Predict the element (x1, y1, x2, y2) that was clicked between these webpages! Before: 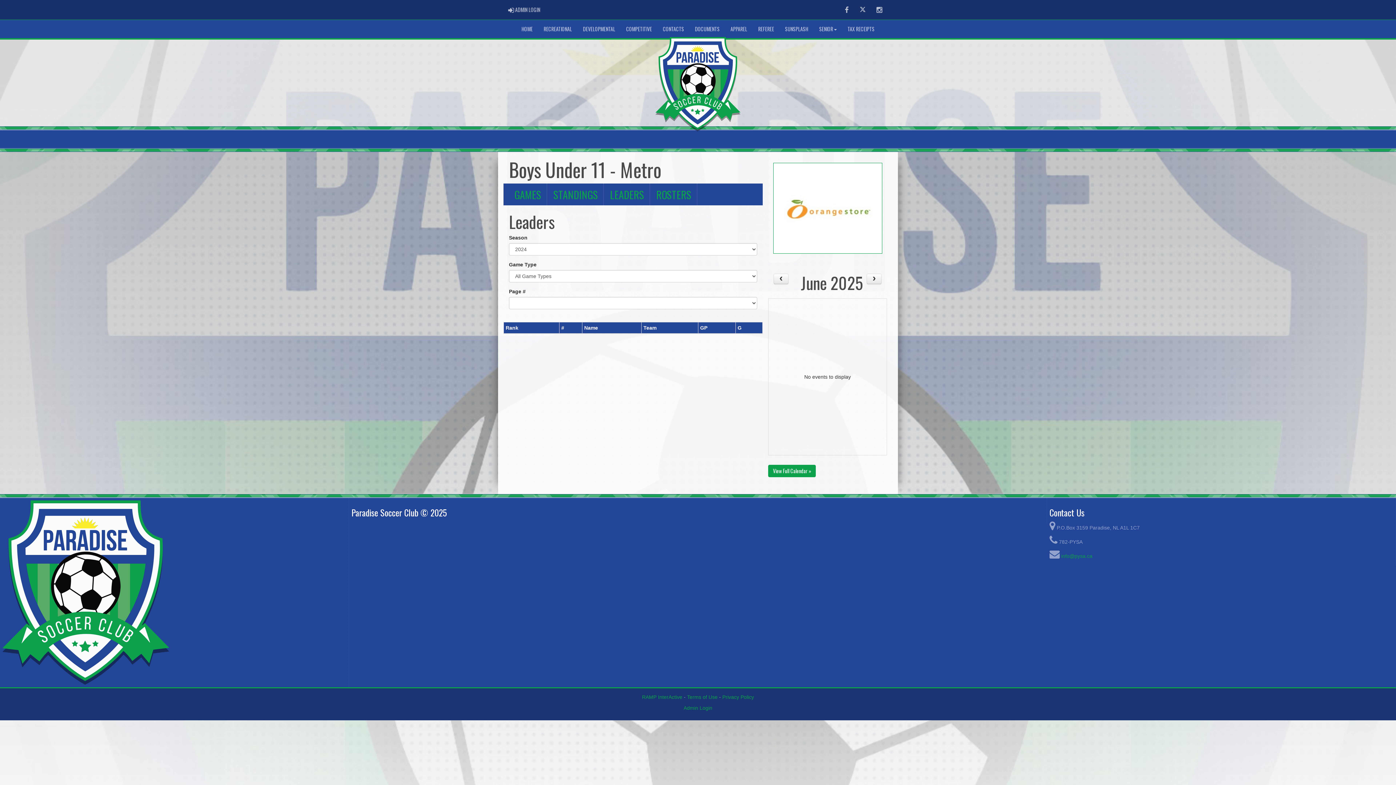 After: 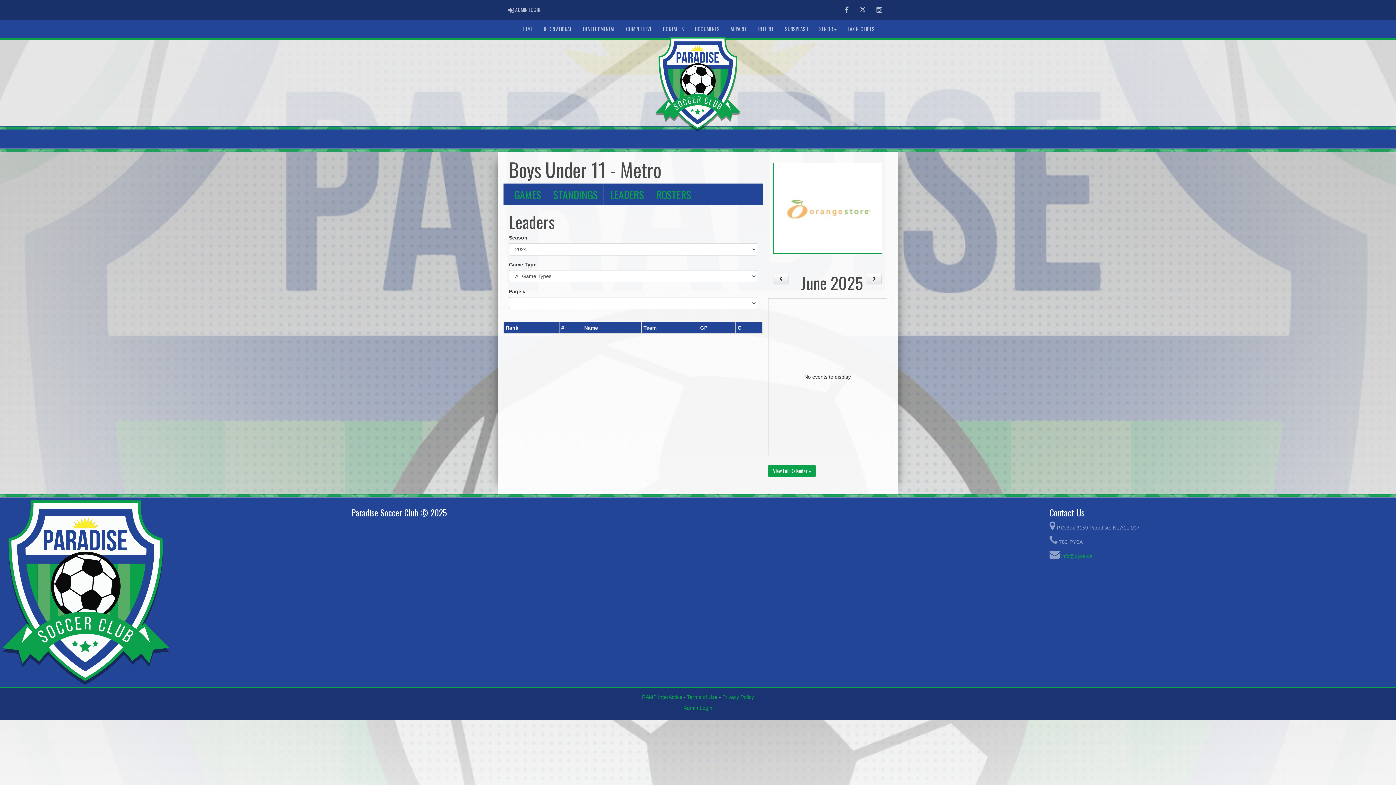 Action: bbox: (773, 203, 882, 211)